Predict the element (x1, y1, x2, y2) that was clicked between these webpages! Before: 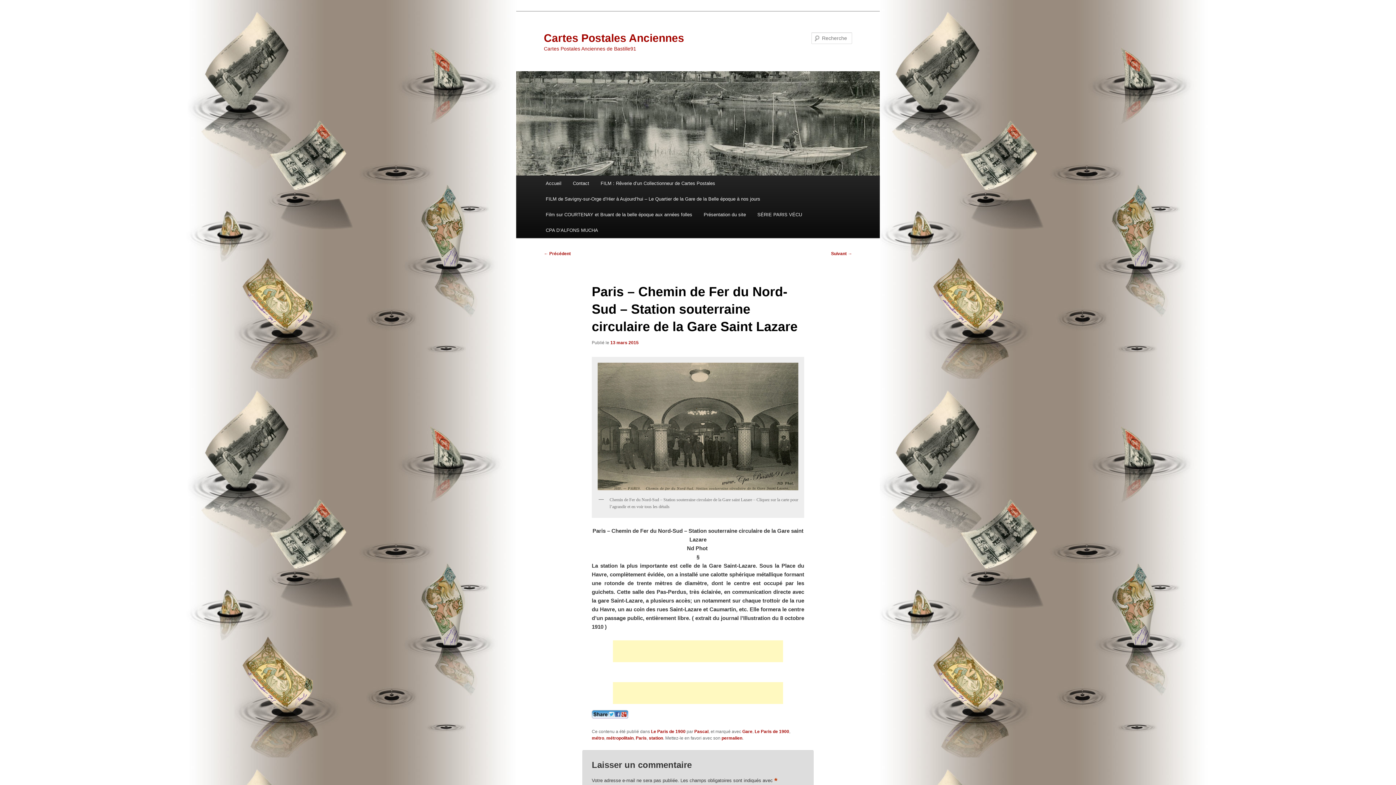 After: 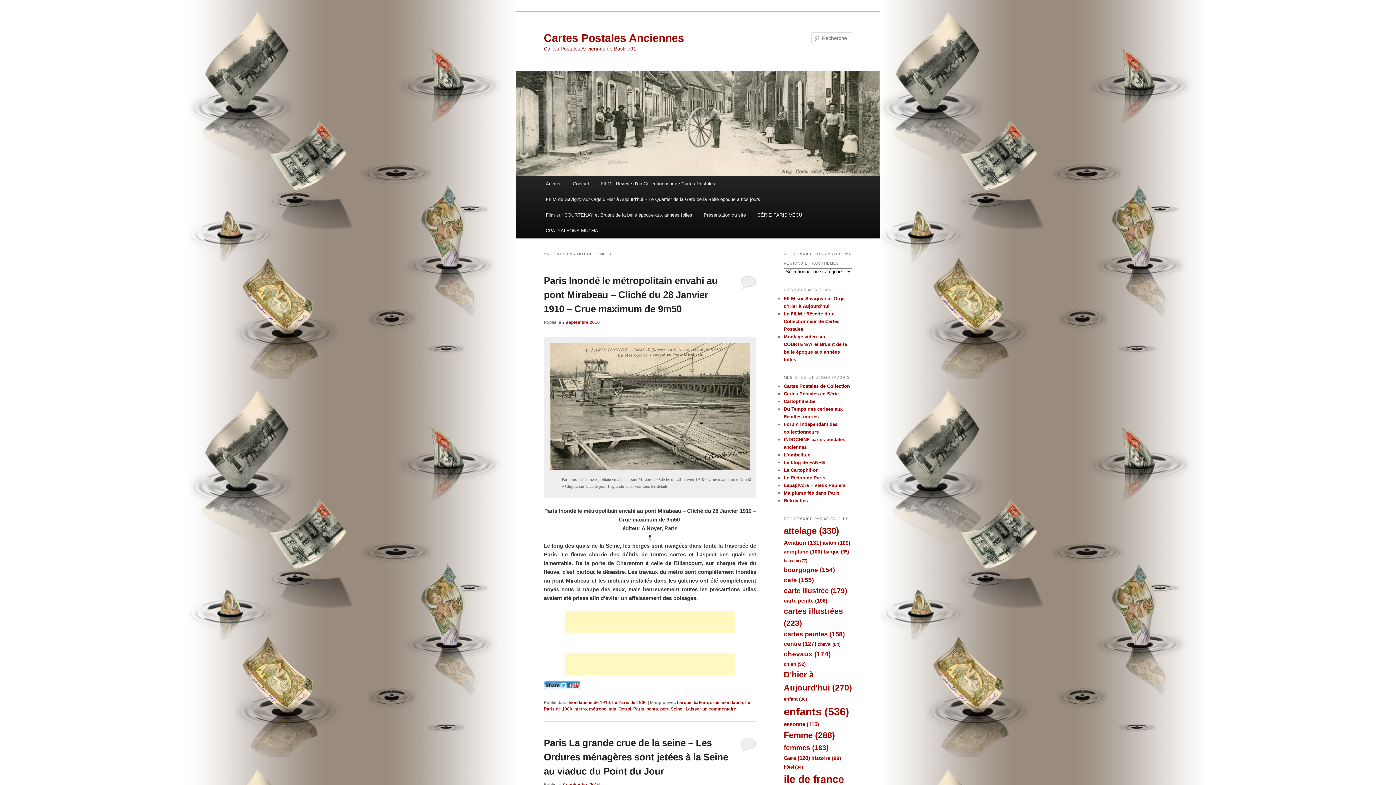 Action: label: métro bbox: (591, 735, 604, 741)